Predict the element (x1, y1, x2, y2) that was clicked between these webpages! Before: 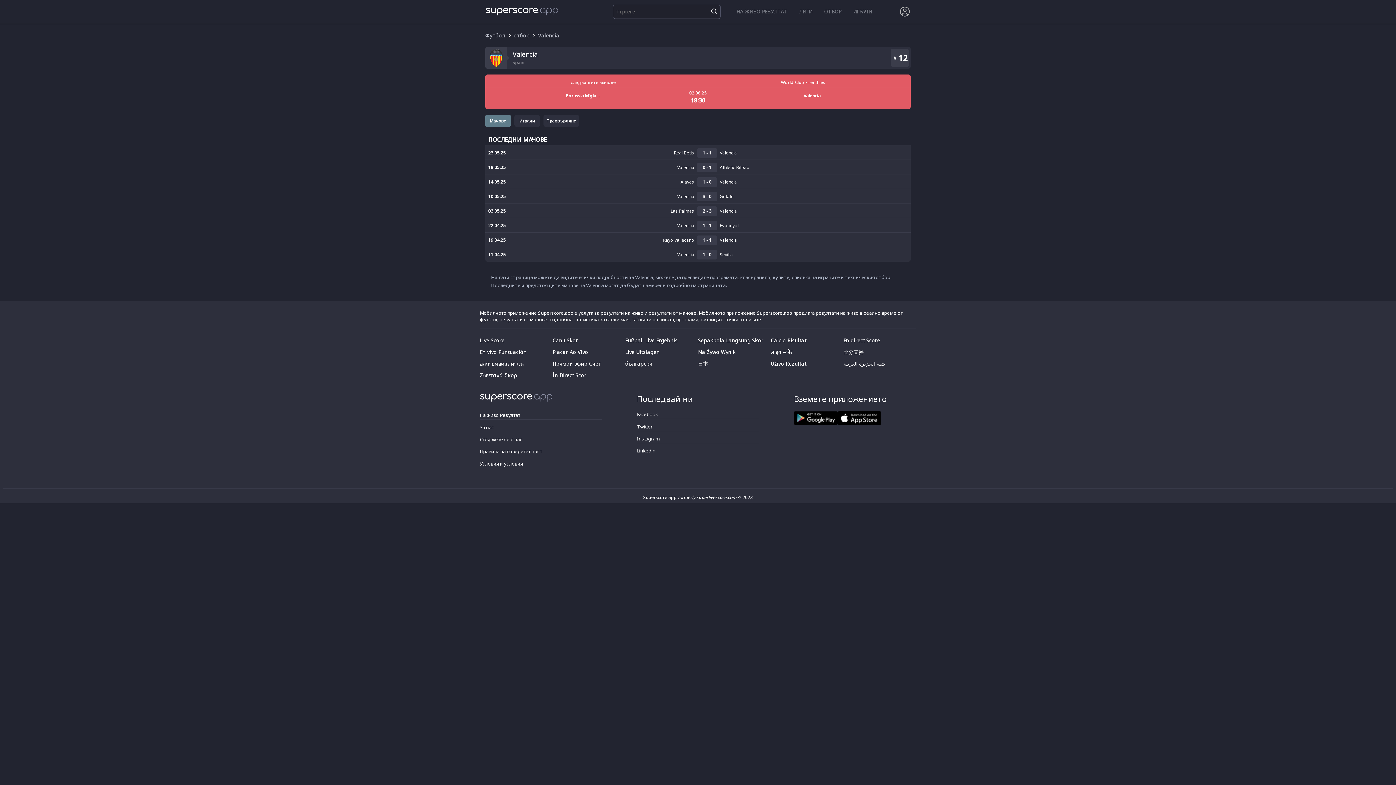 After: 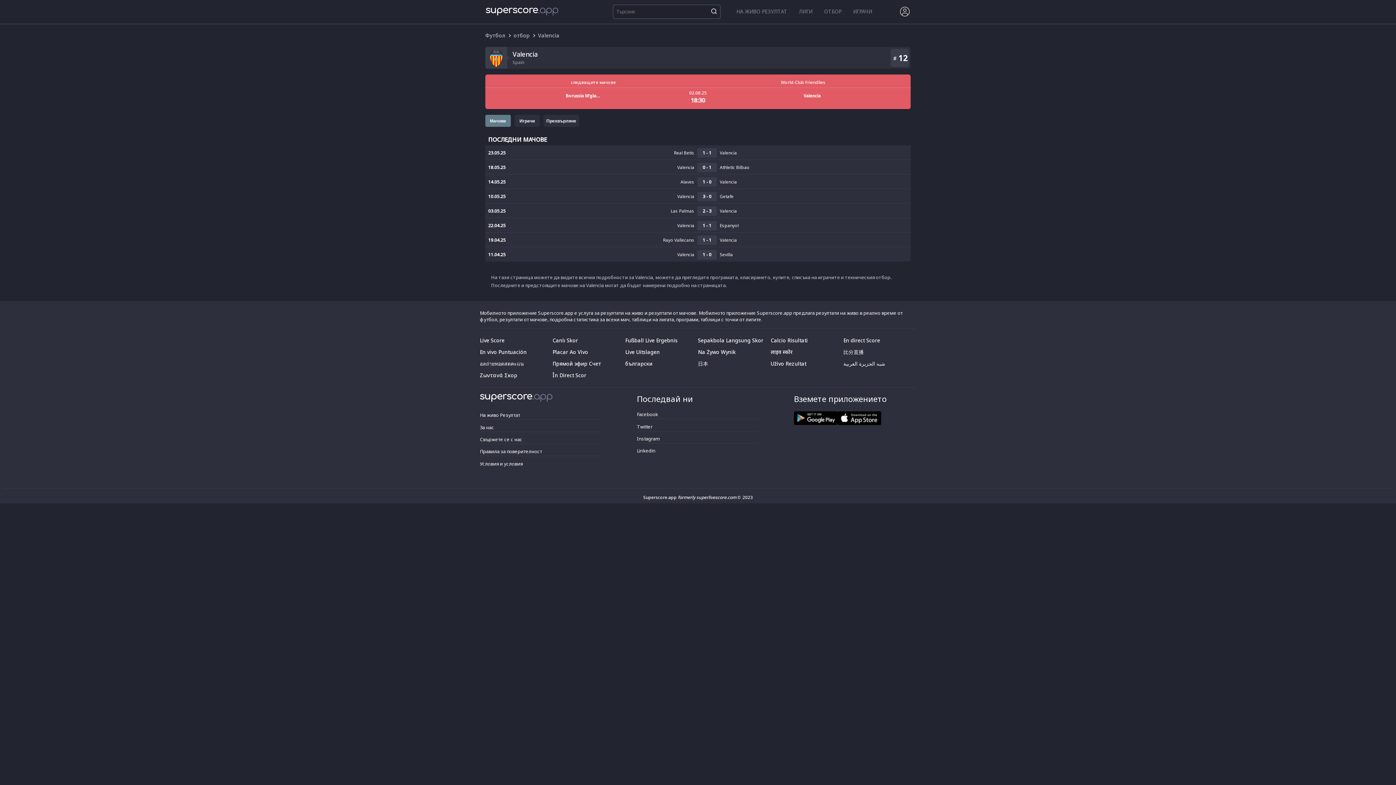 Action: label: Twitter bbox: (637, 423, 652, 430)